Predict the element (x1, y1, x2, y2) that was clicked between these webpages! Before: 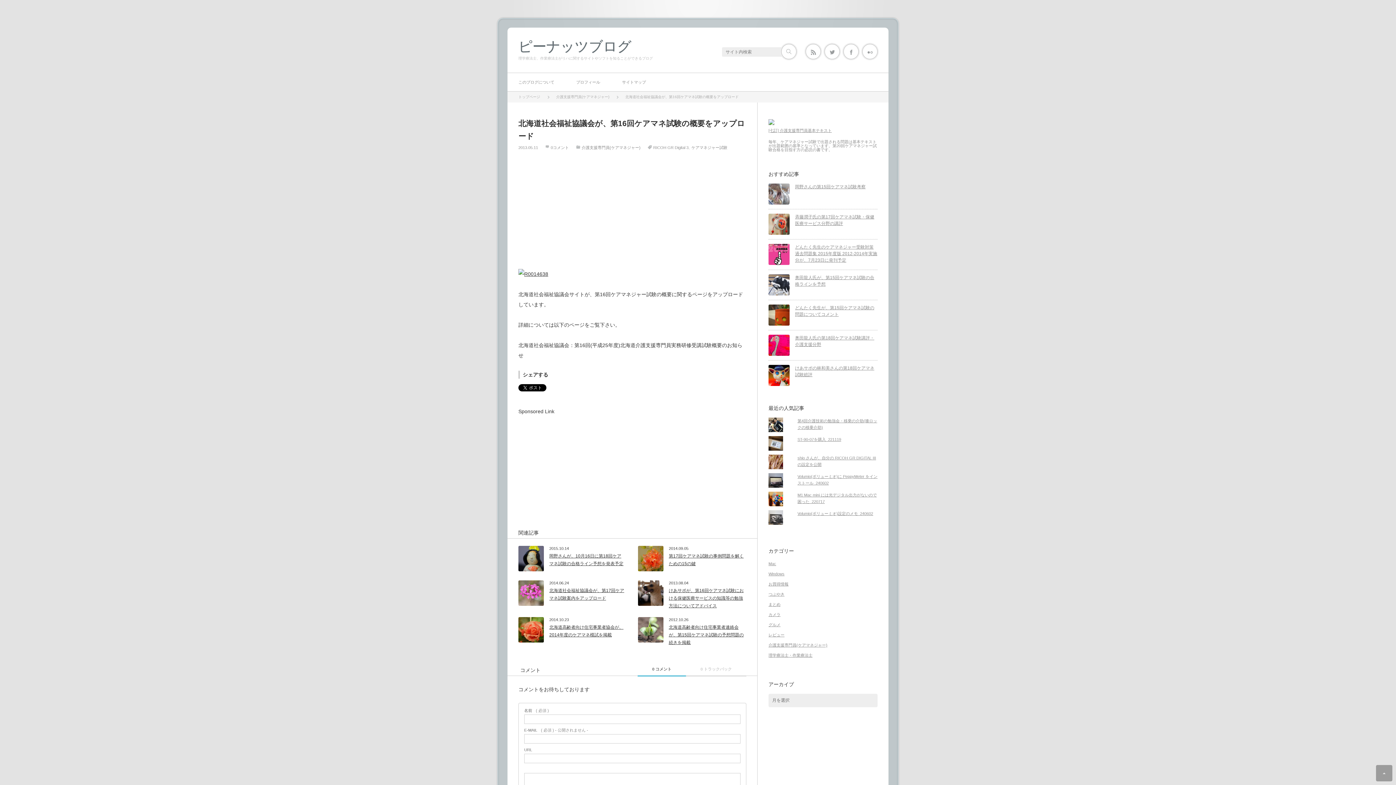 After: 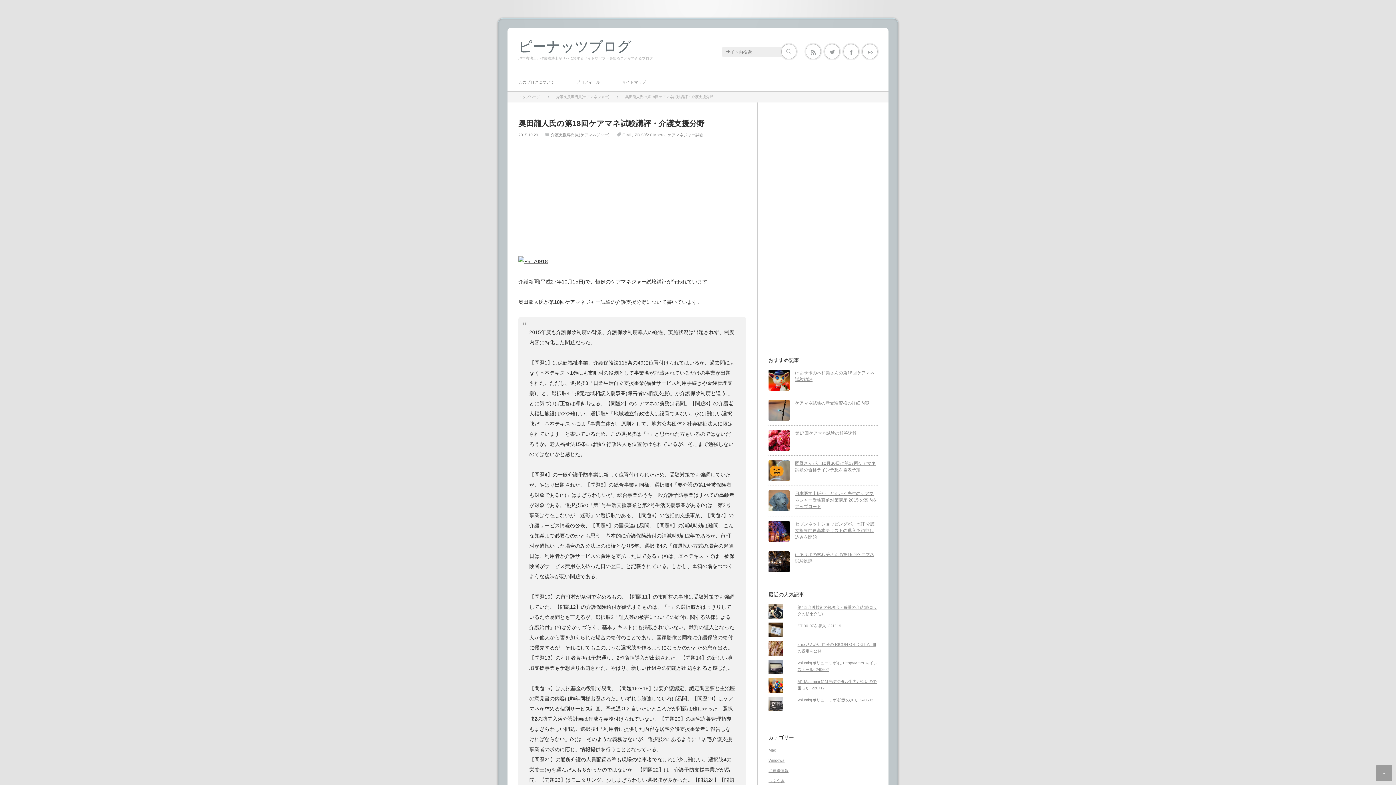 Action: bbox: (768, 334, 789, 356)